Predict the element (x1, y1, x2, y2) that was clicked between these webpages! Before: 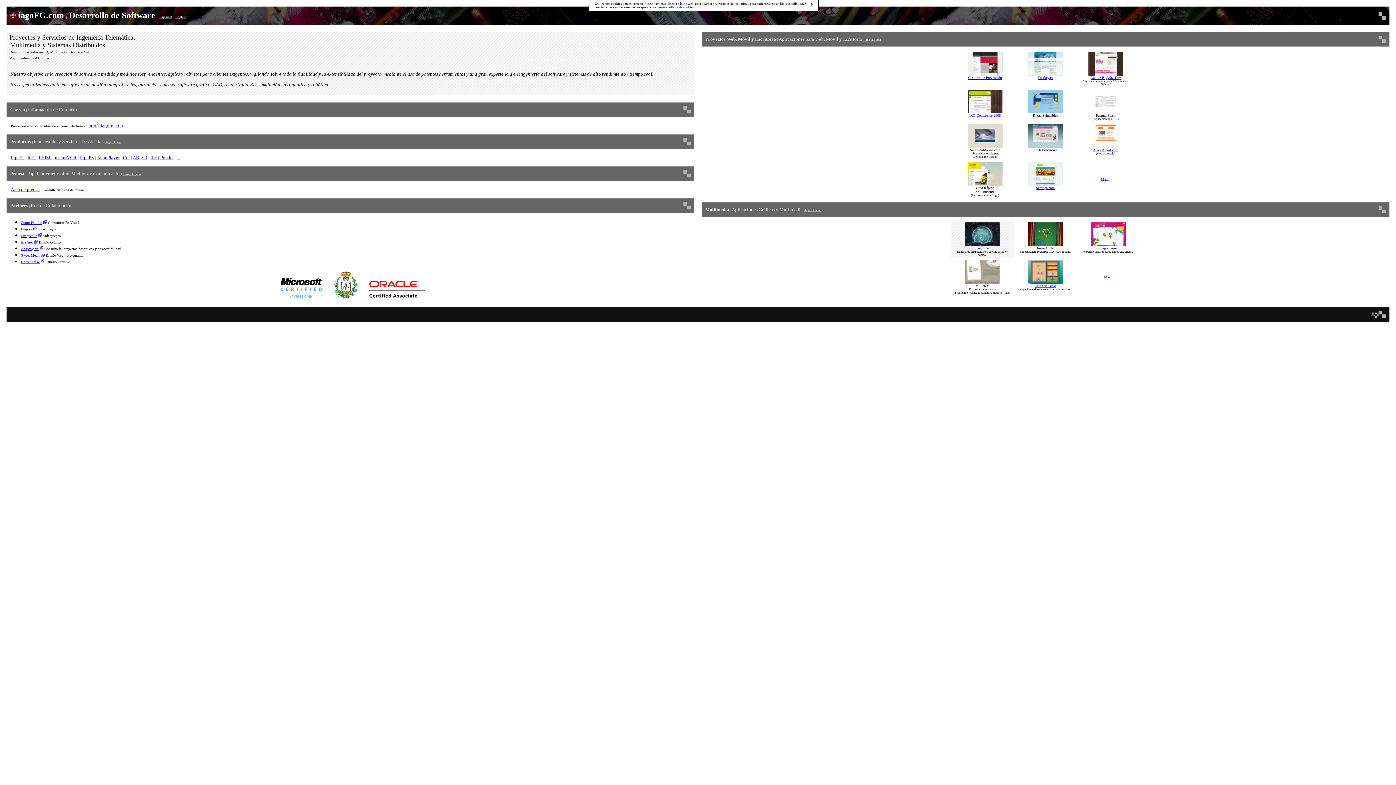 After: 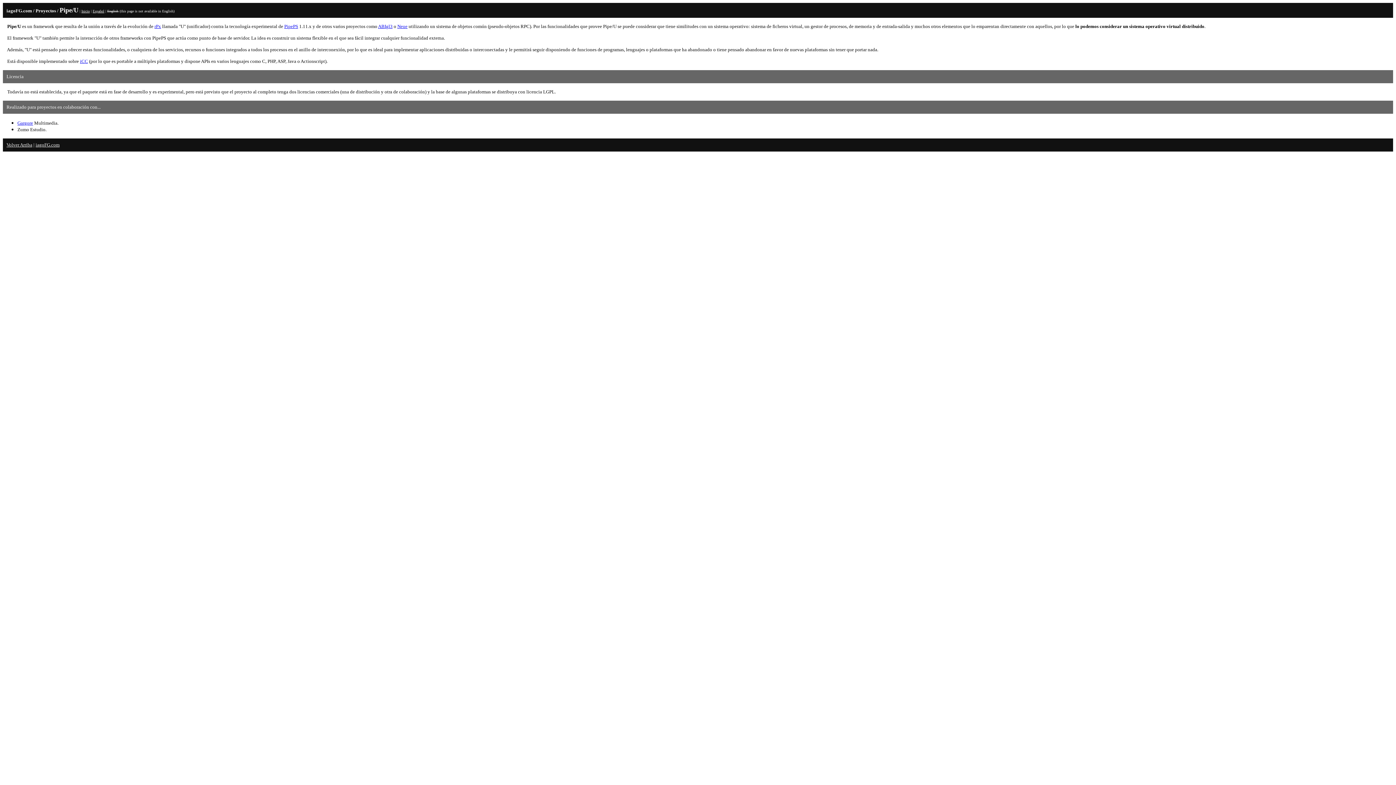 Action: label: Pipe/U bbox: (10, 154, 24, 160)